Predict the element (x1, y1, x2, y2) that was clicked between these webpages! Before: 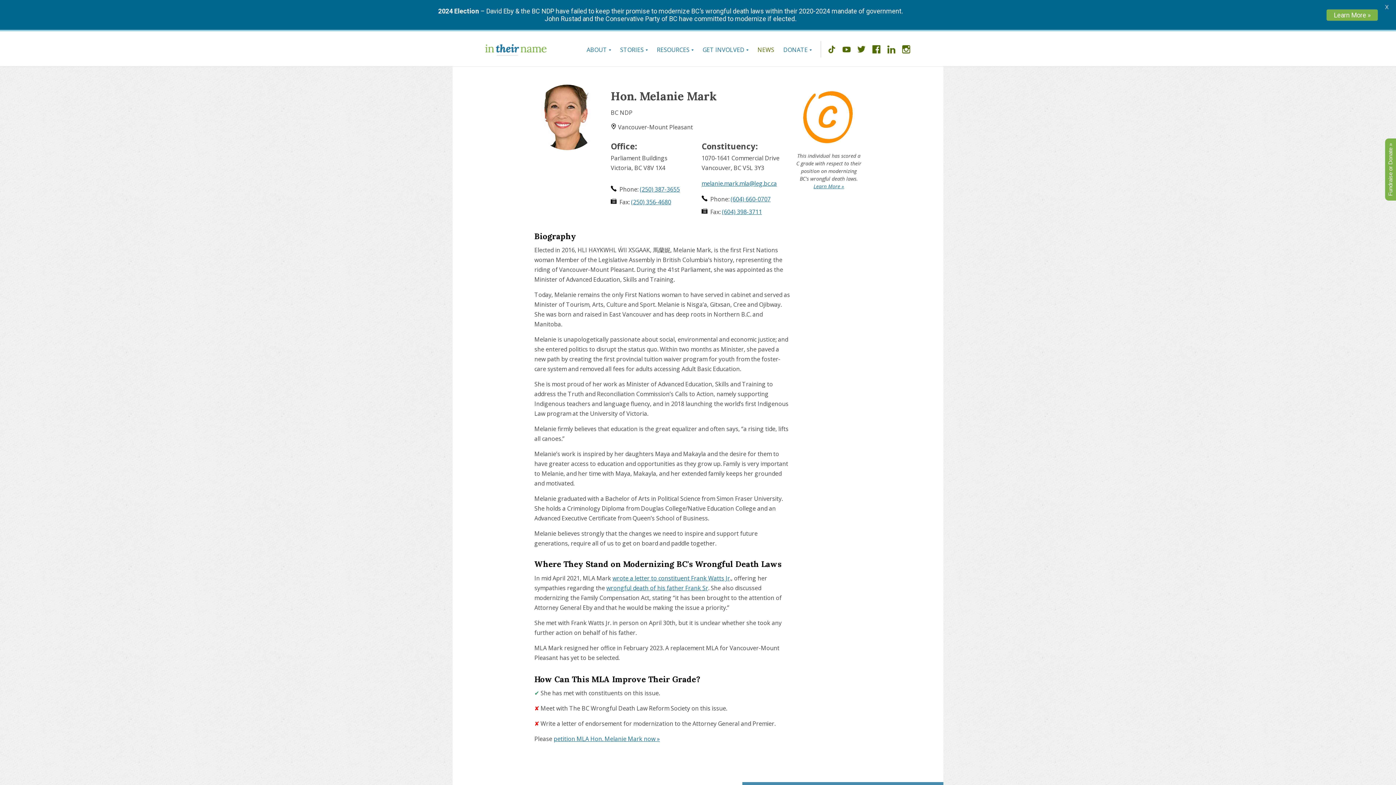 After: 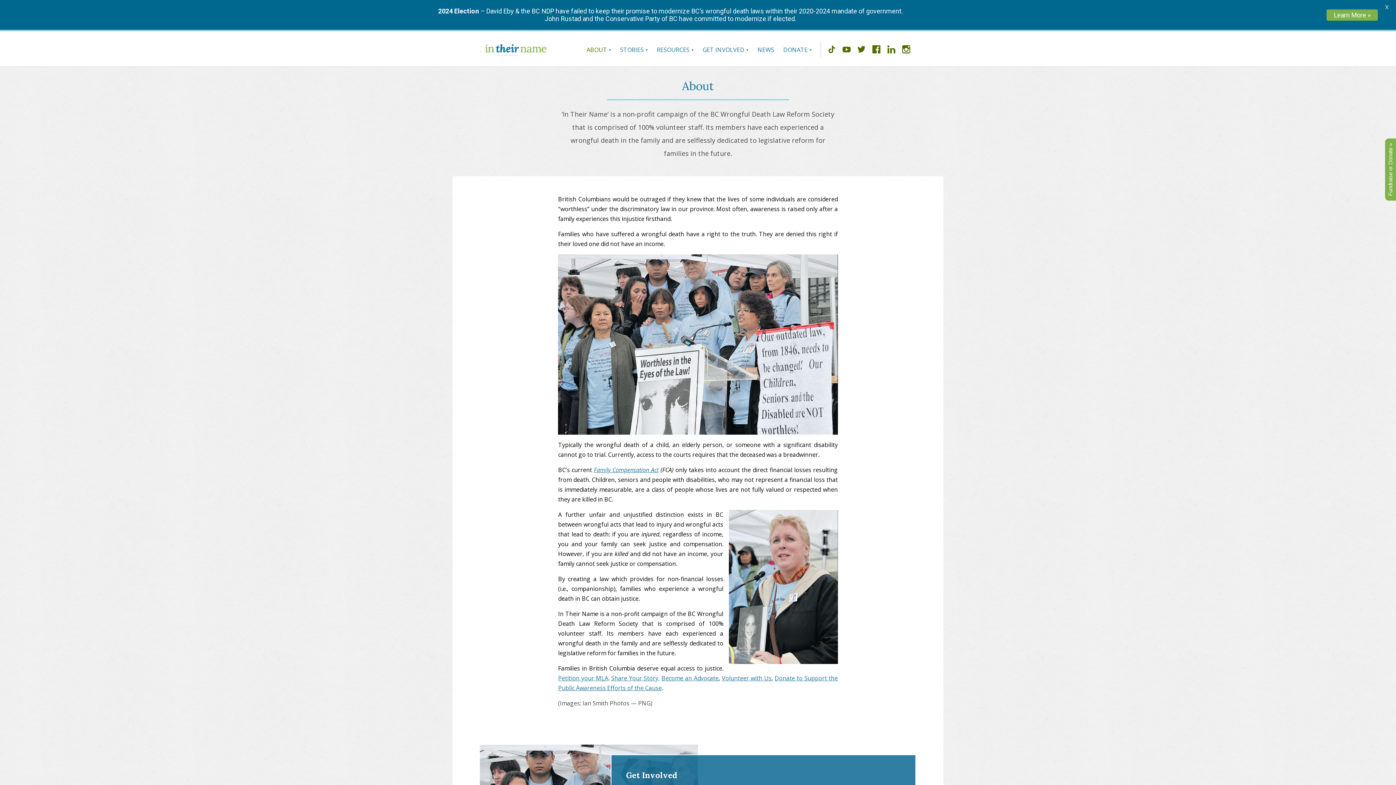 Action: label: ABOUT bbox: (586, 45, 611, 53)